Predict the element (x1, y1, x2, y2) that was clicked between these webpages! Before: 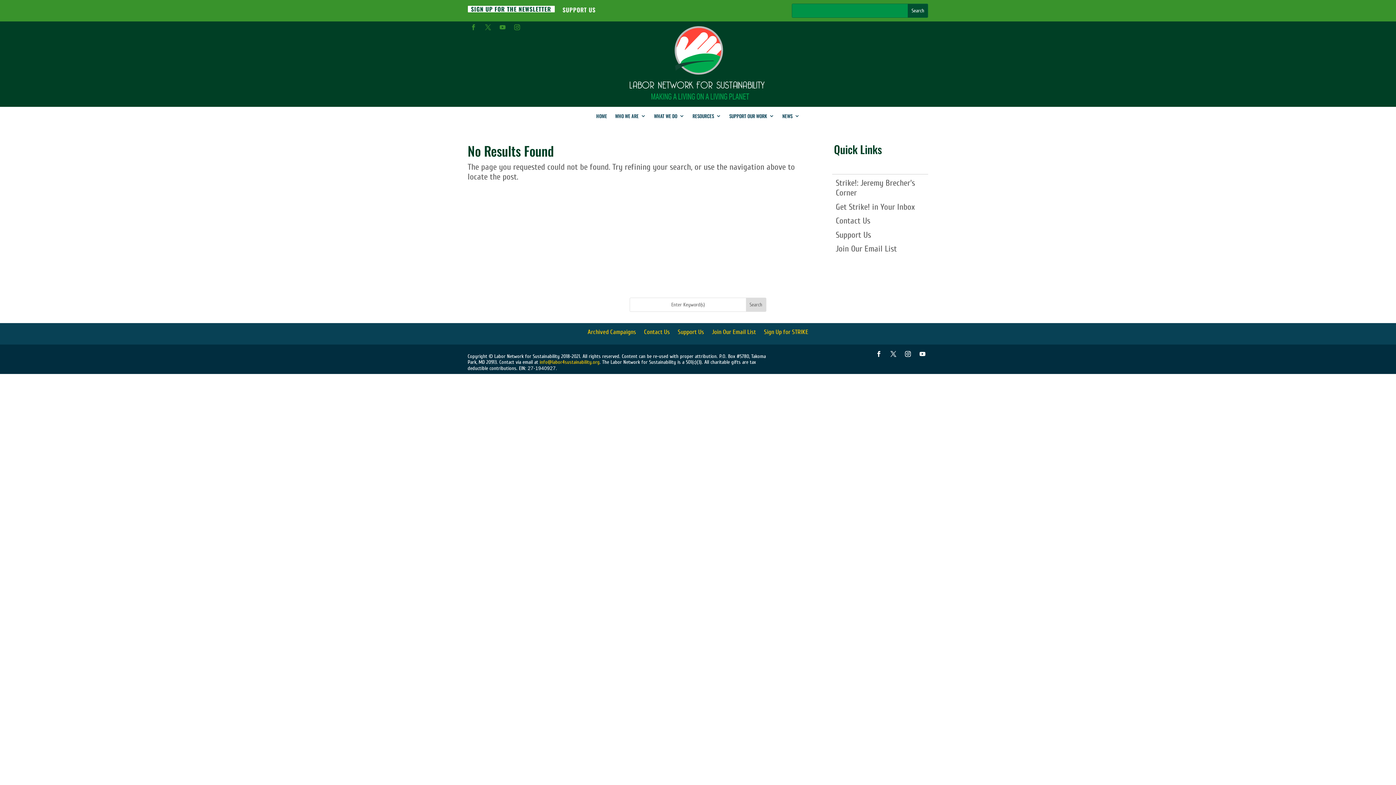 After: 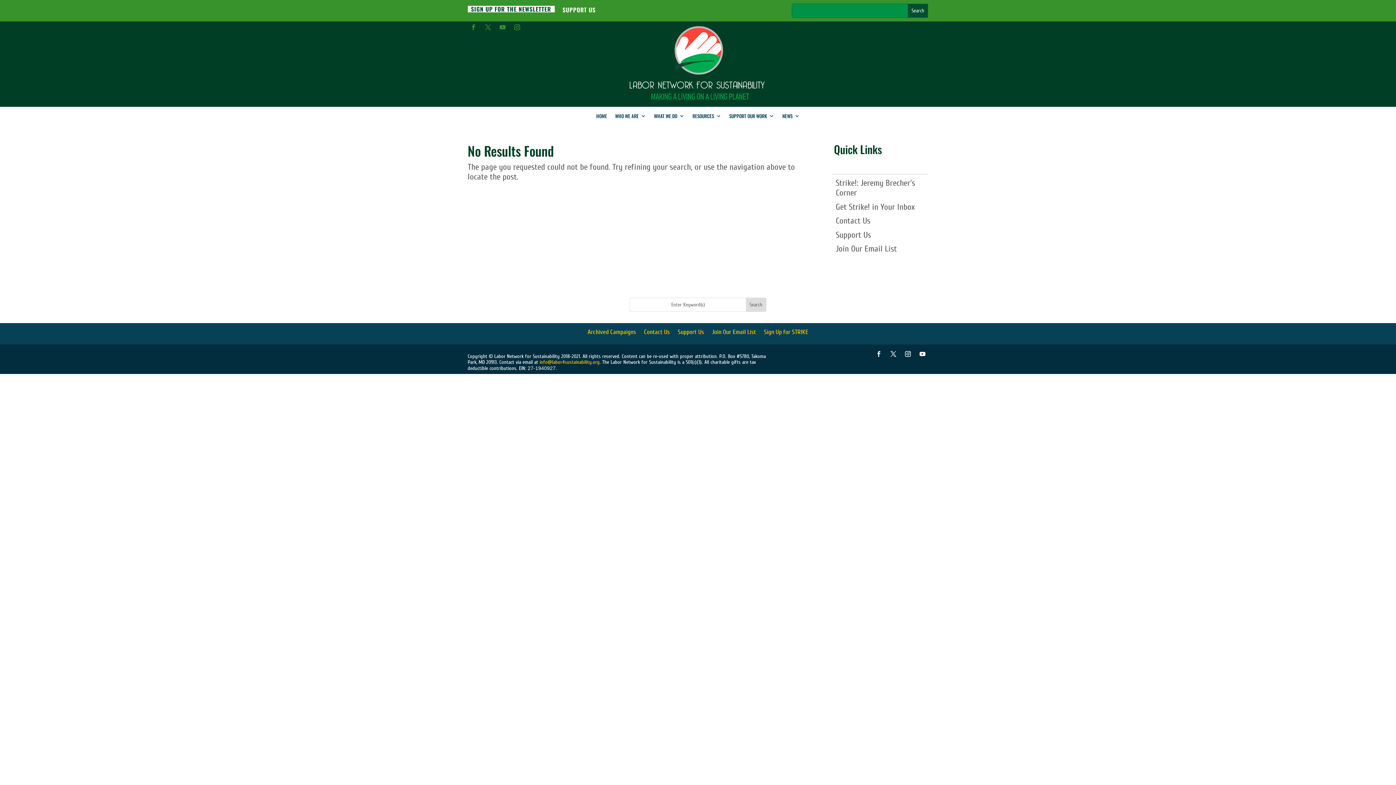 Action: bbox: (873, 348, 884, 359)